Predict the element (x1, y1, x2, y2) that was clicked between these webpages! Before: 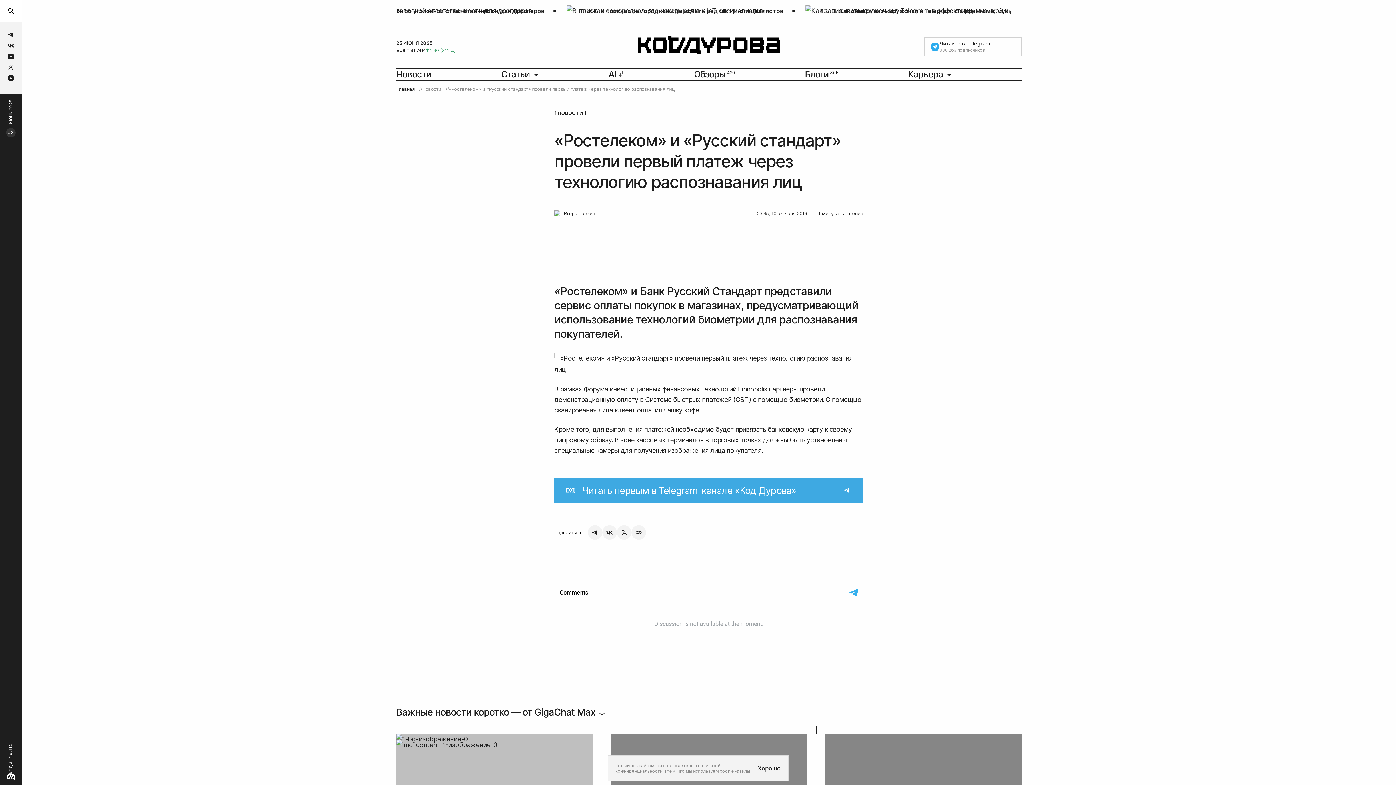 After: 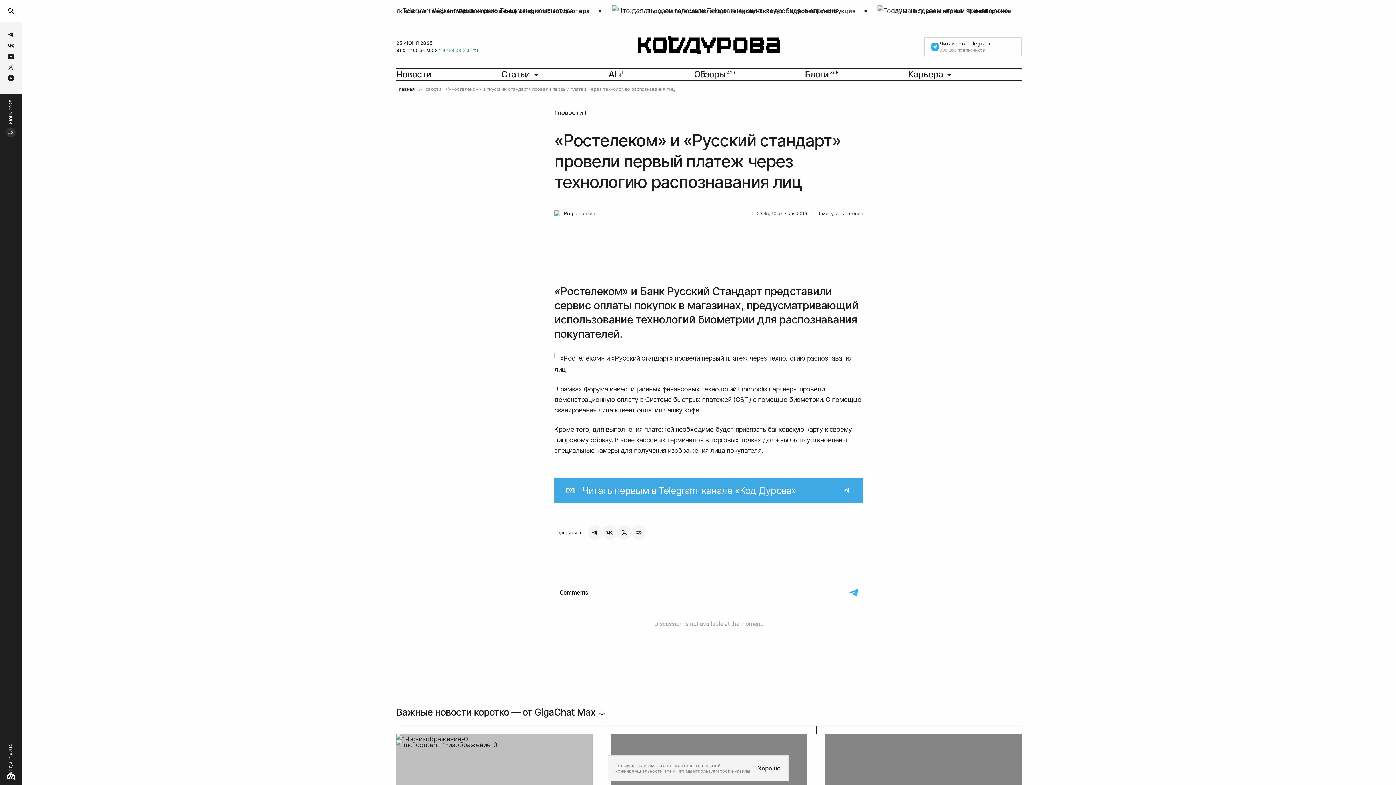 Action: label: Ссылка на telegram bbox: (5, 29, 16, 40)